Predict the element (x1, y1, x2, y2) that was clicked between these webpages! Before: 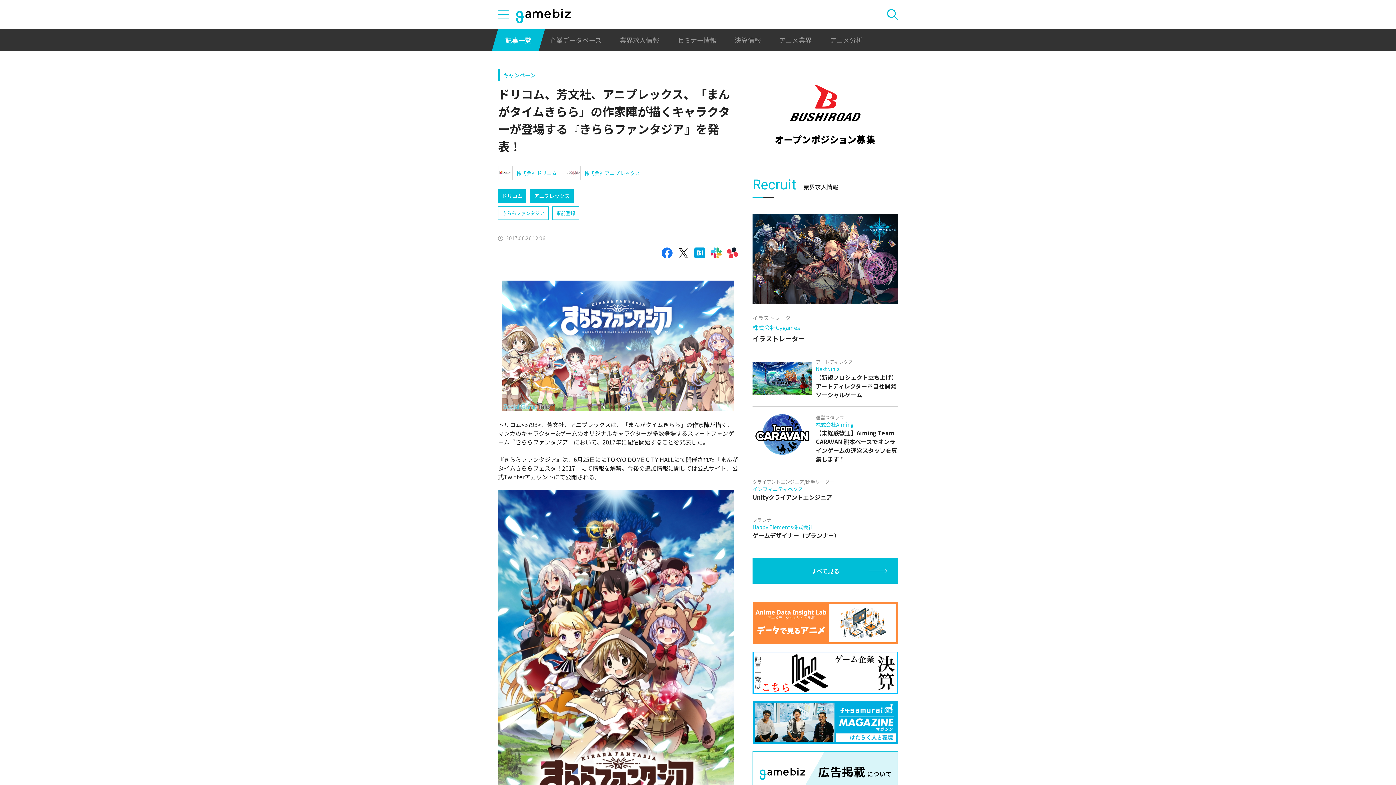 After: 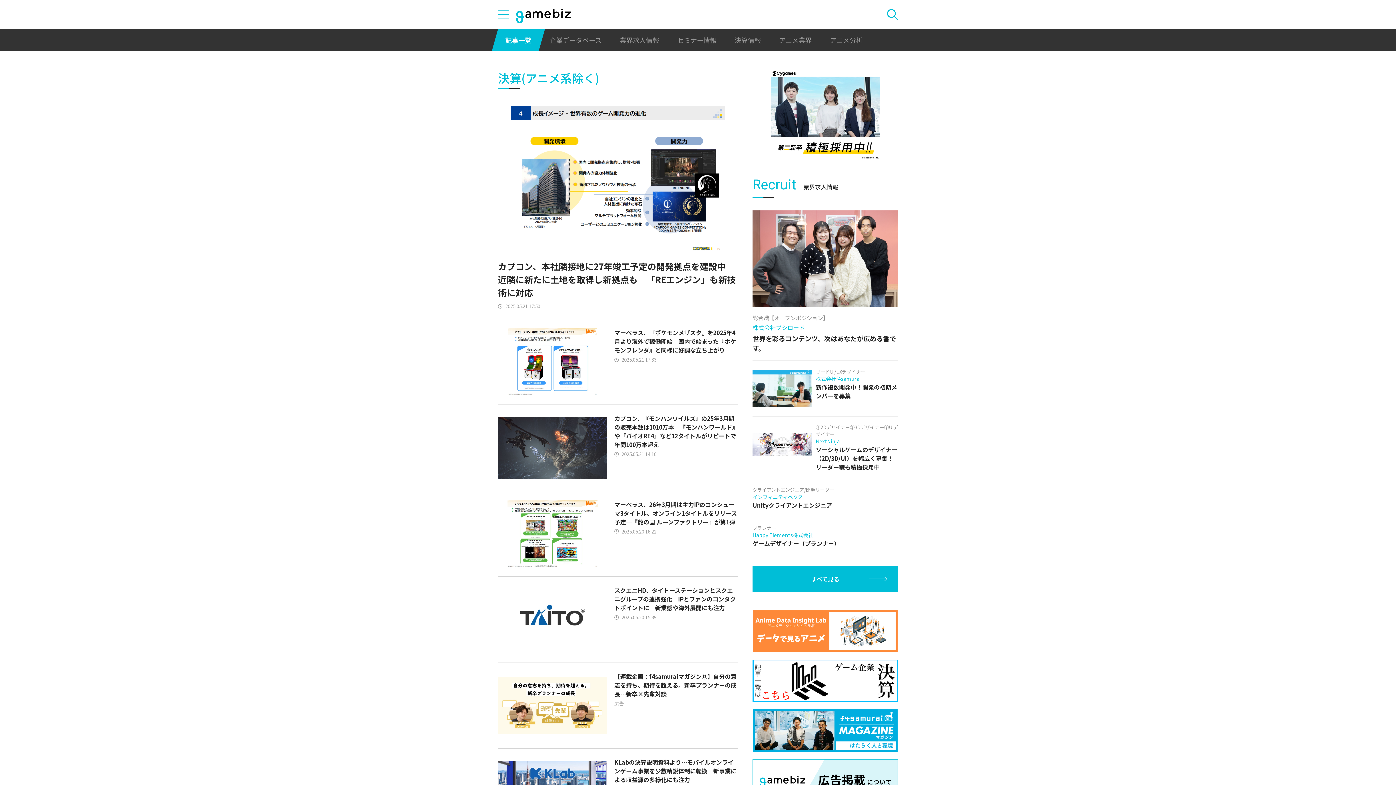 Action: label: 決算情報 bbox: (727, 29, 768, 50)